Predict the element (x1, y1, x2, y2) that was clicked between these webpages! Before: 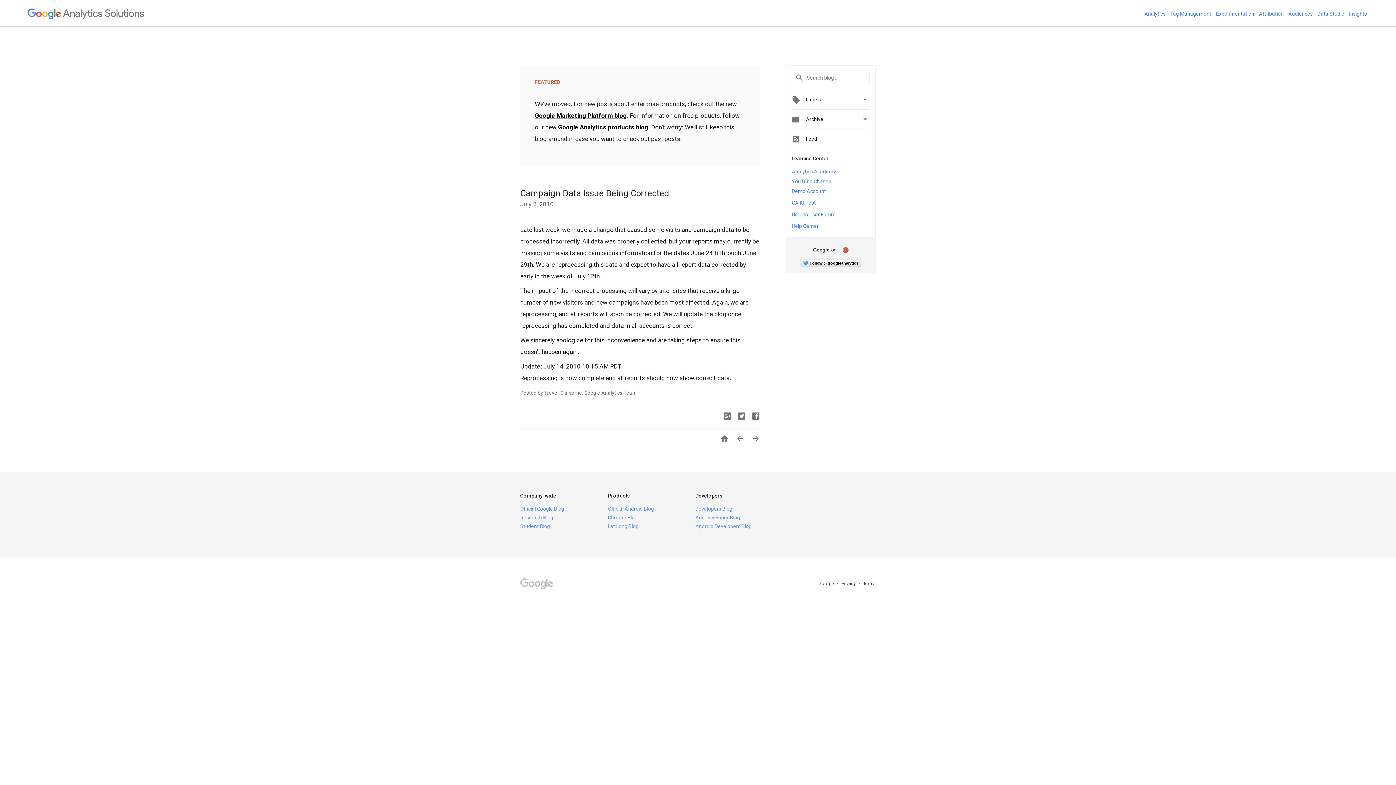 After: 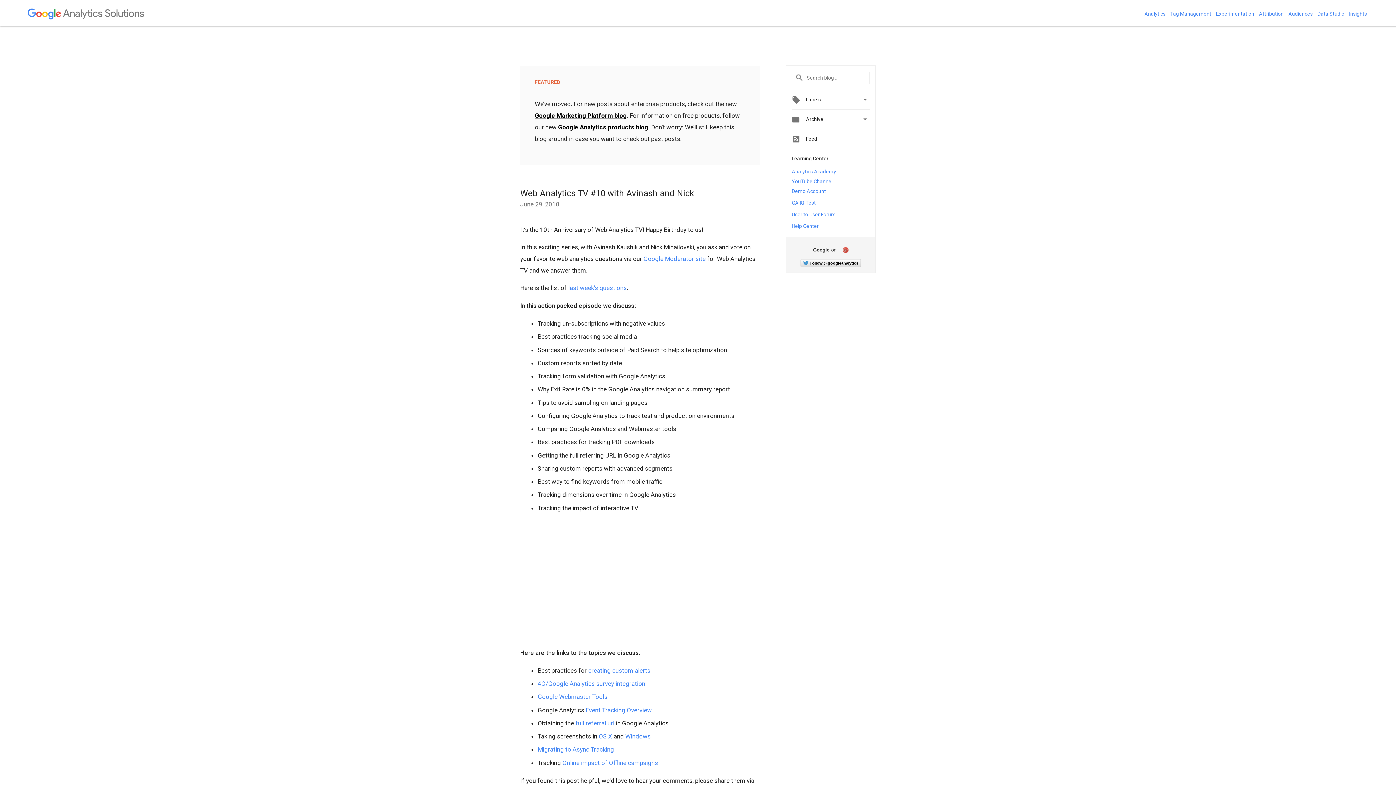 Action: bbox: (745, 434, 760, 445) label: 